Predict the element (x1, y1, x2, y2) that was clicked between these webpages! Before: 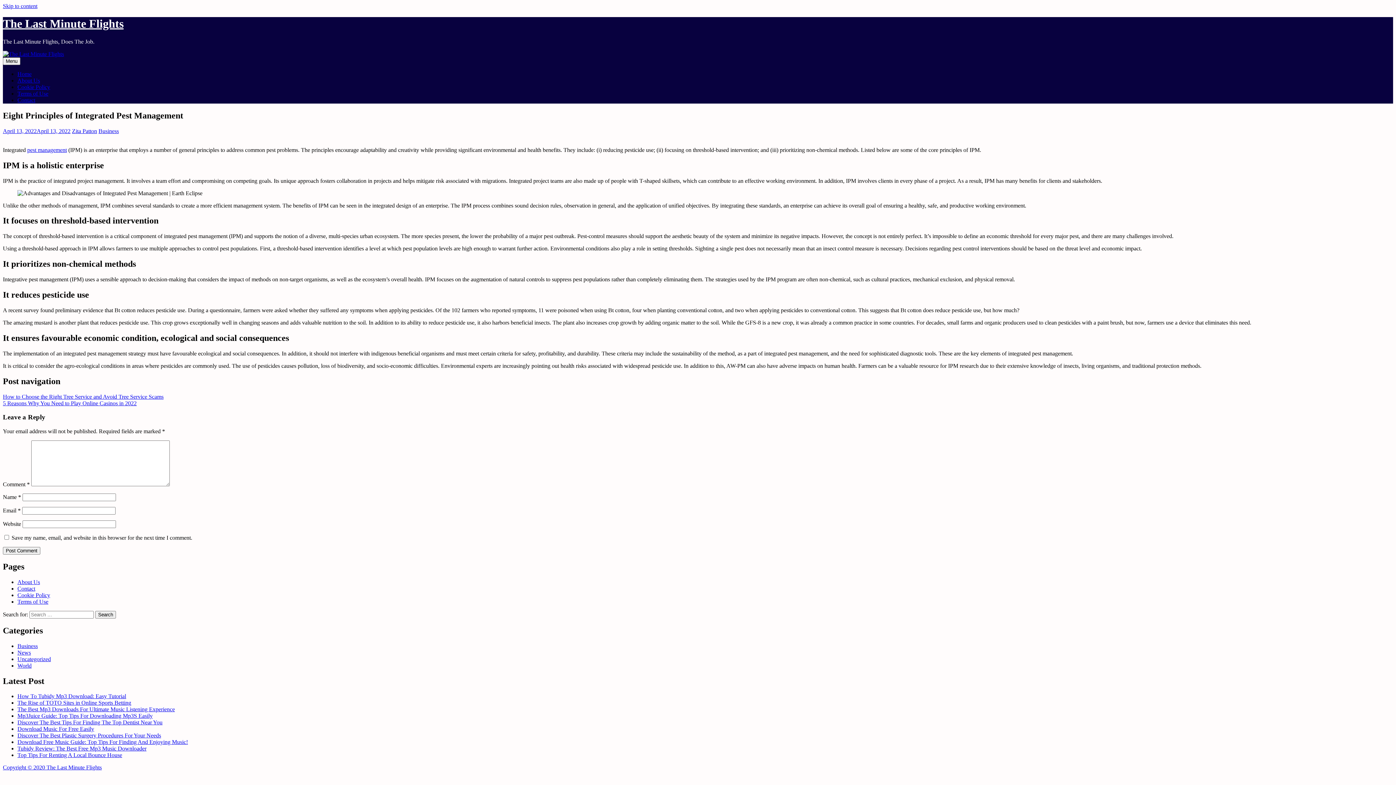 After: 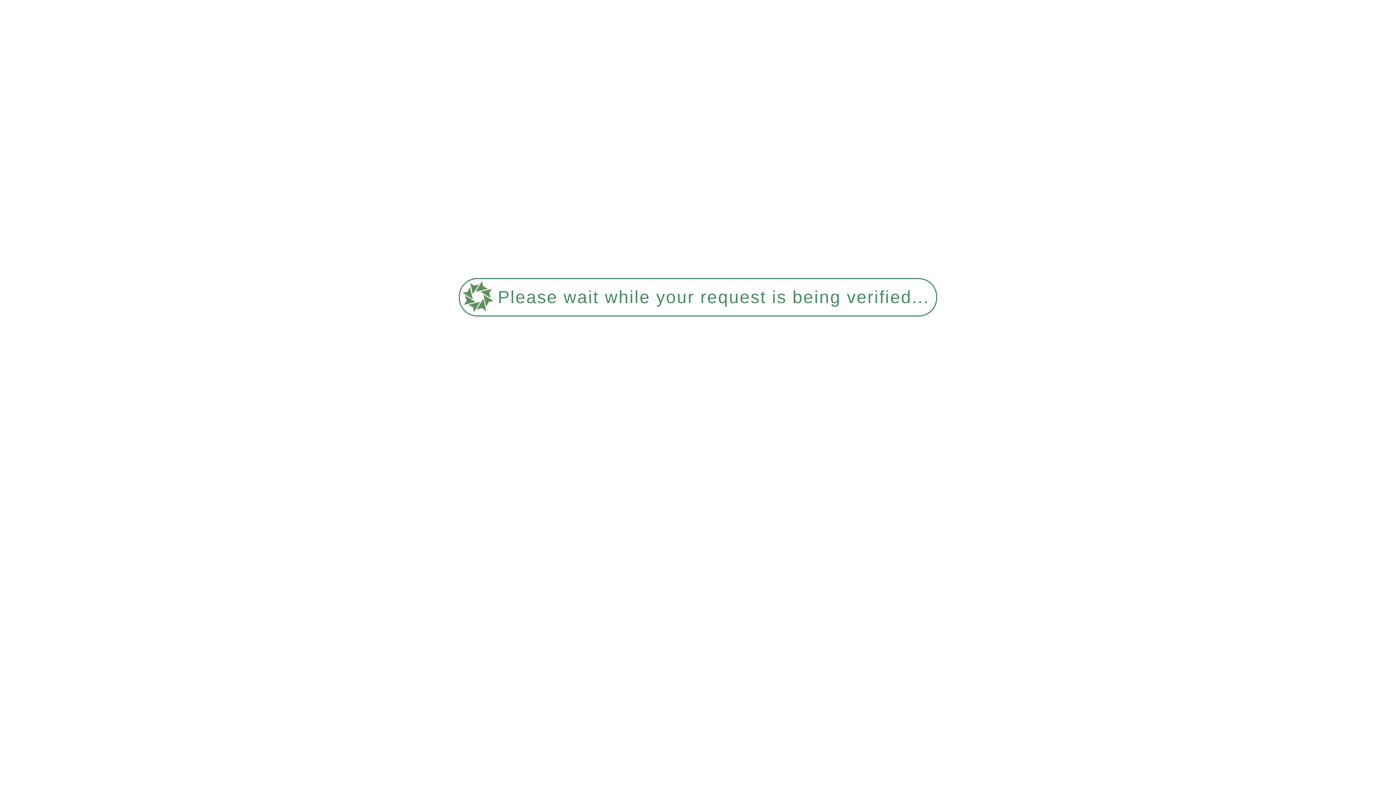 Action: bbox: (2, 17, 123, 30) label: The Last Minute Flights